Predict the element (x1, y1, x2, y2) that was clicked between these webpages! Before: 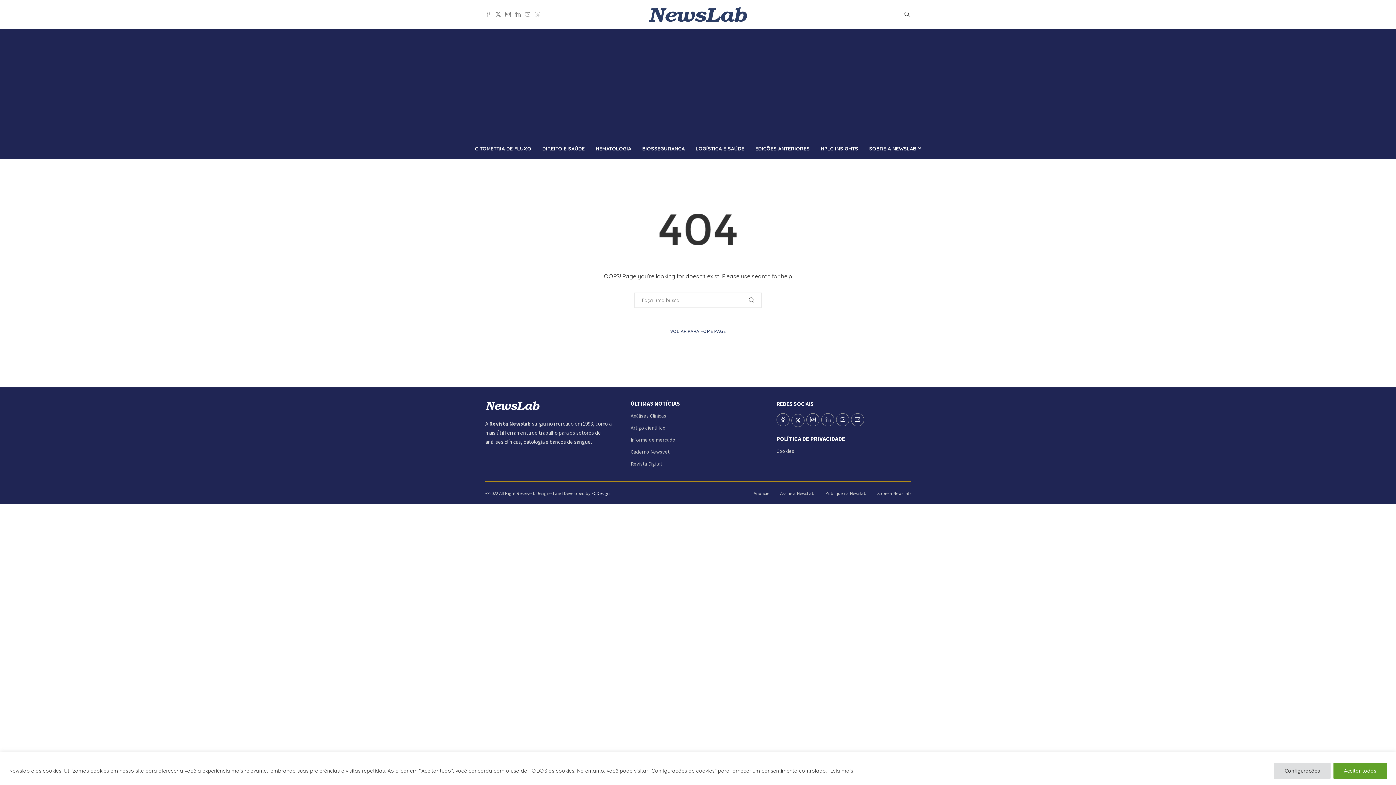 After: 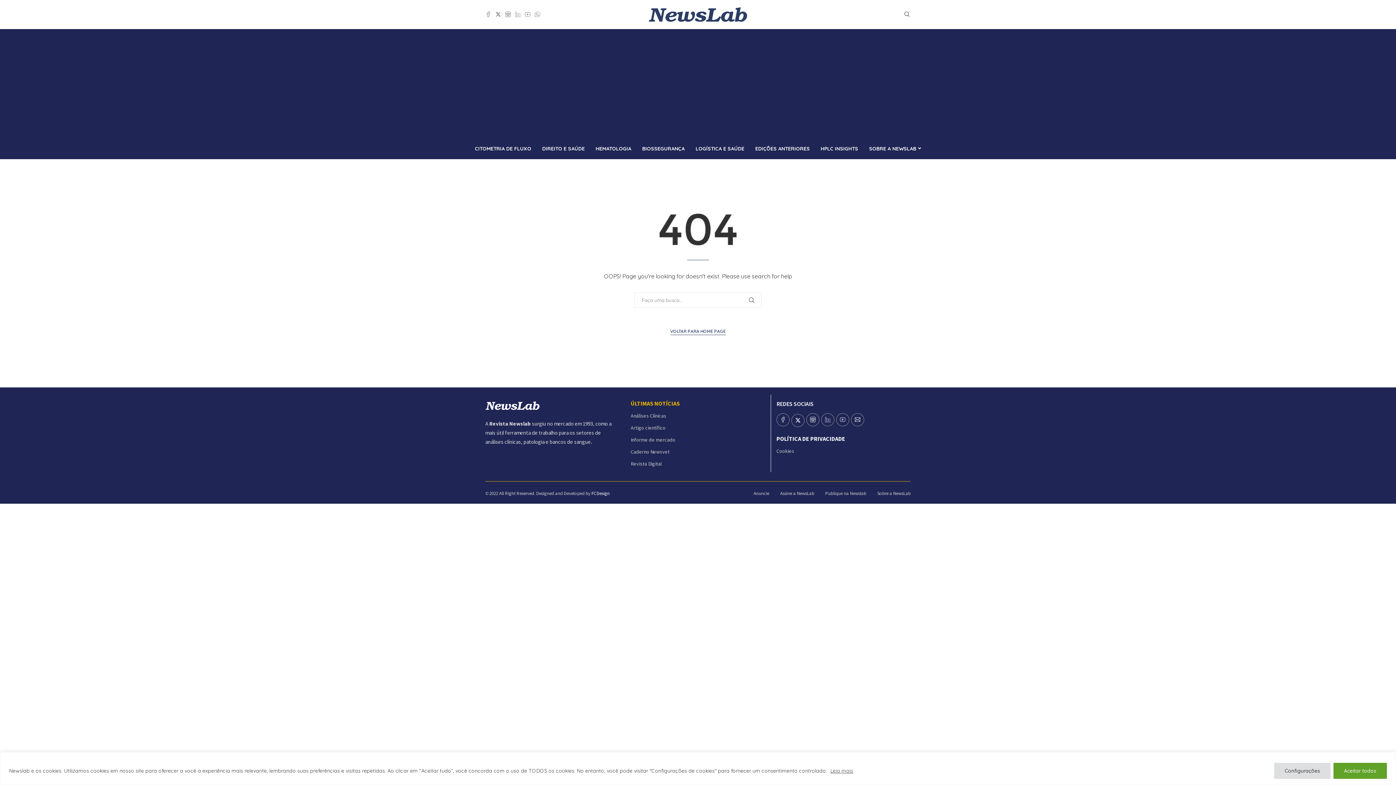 Action: bbox: (630, 400, 679, 406) label: ÚLTIMAS NOTÍCIAS